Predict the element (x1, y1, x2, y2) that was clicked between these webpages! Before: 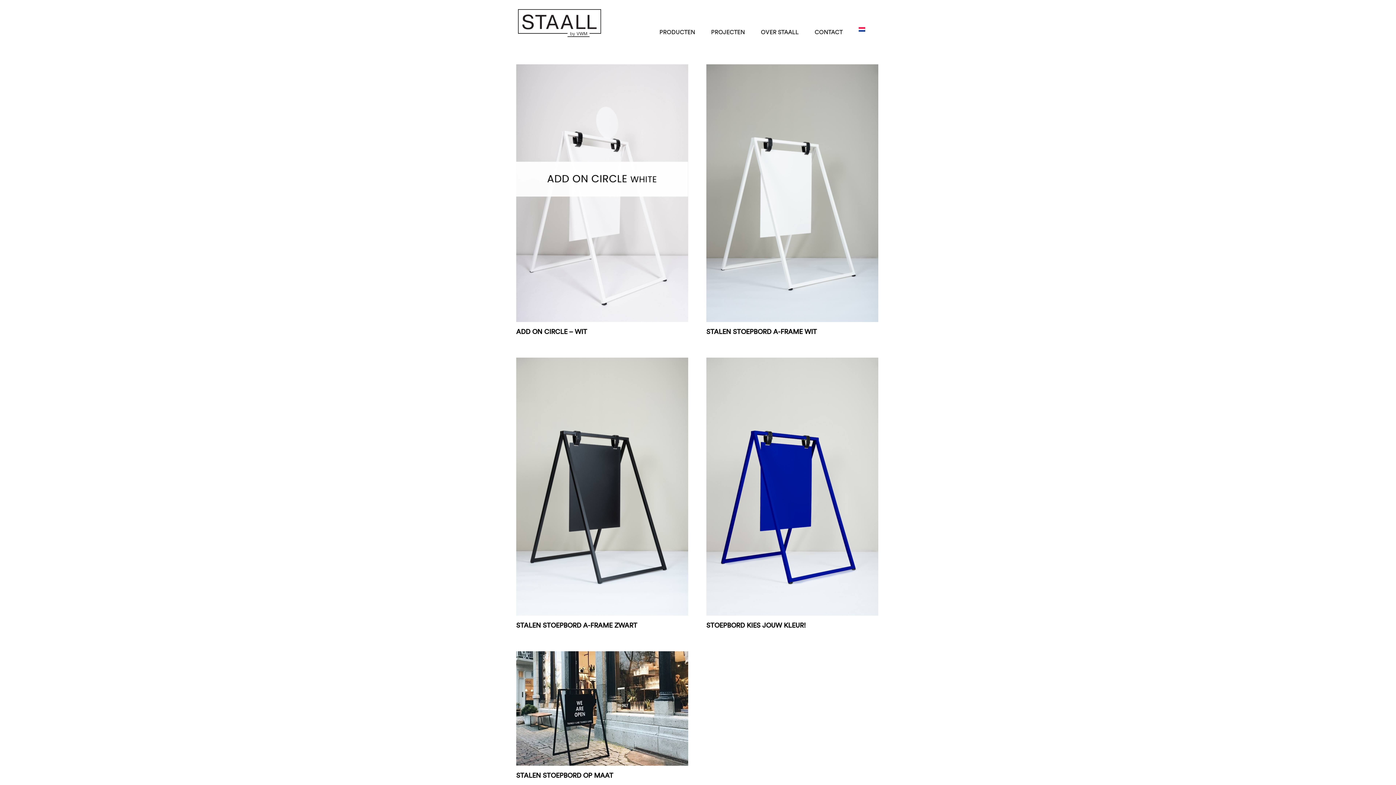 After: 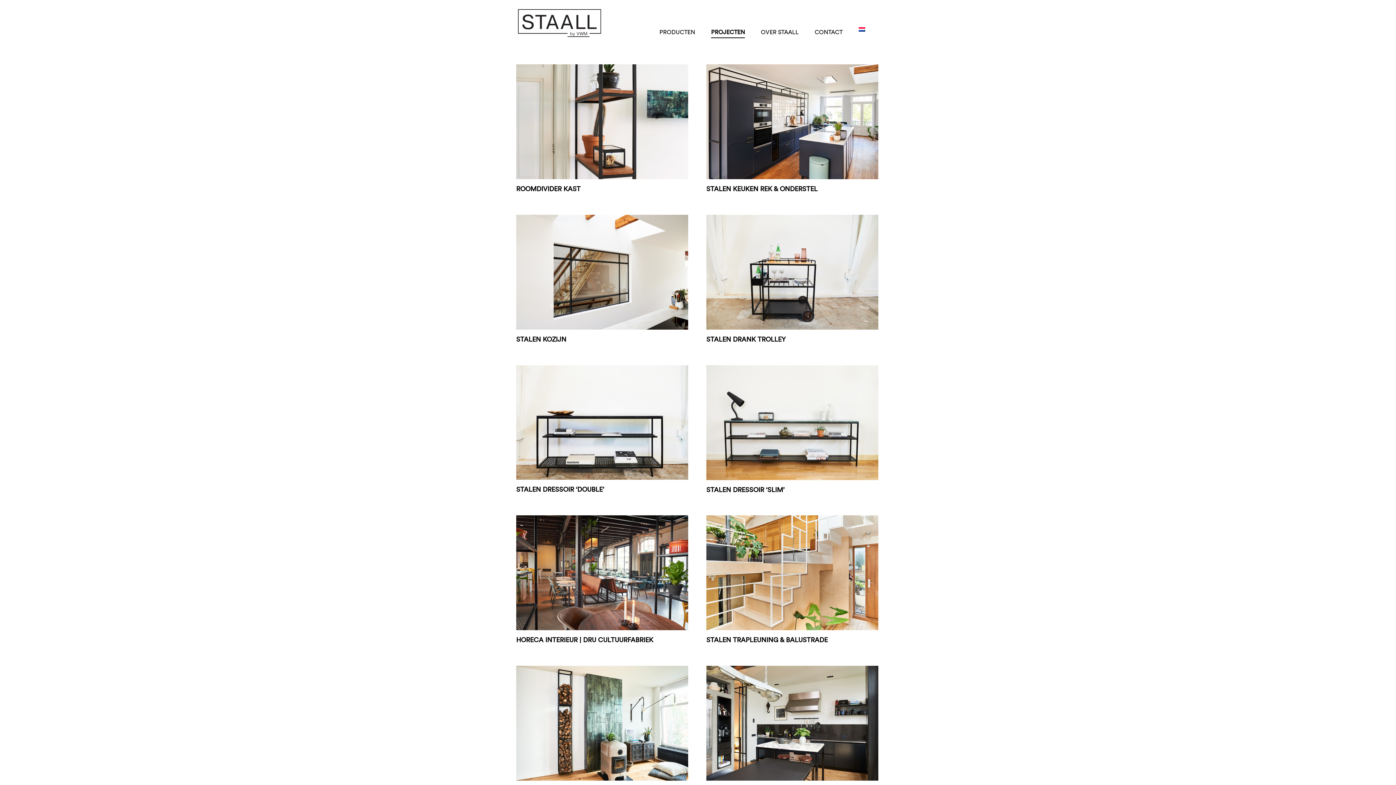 Action: bbox: (711, 26, 745, 38) label: PROJECTEN